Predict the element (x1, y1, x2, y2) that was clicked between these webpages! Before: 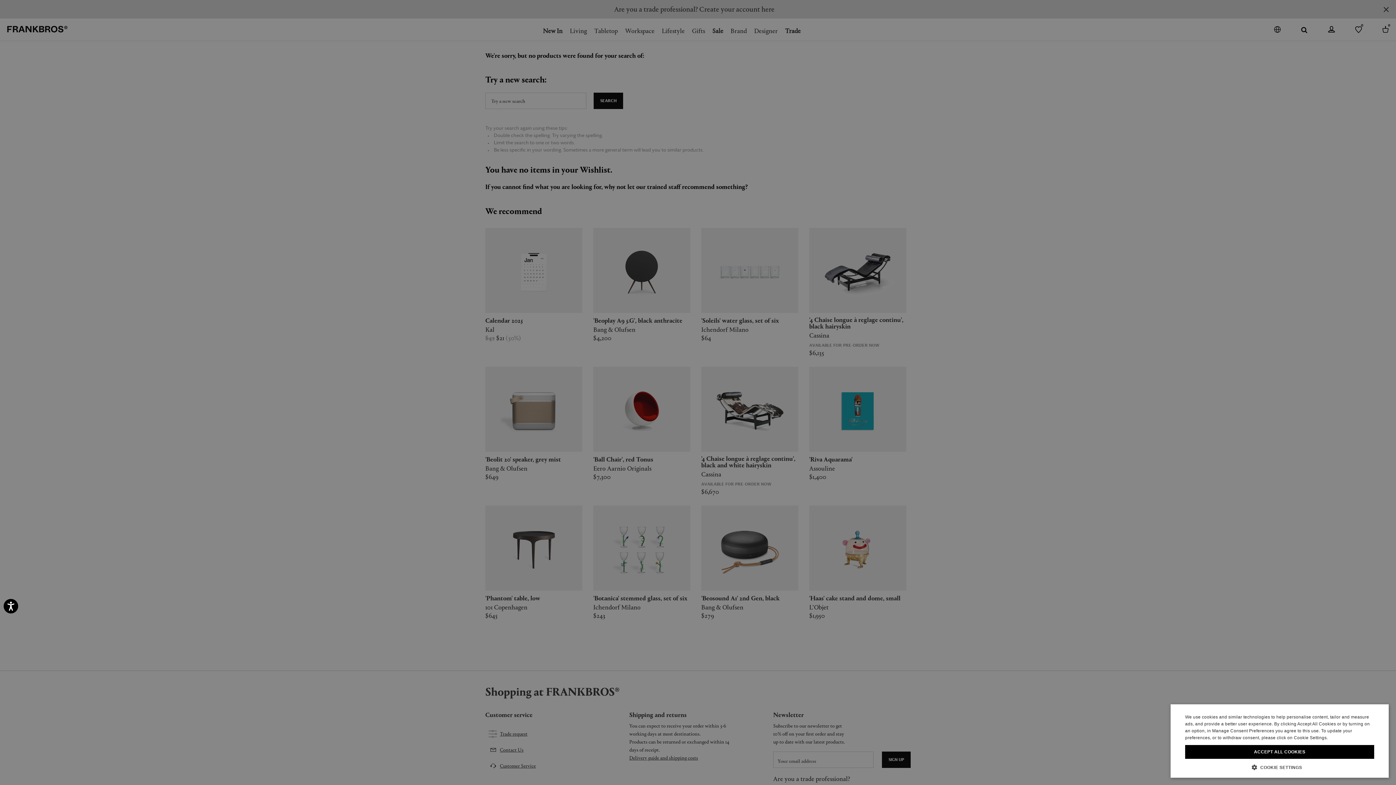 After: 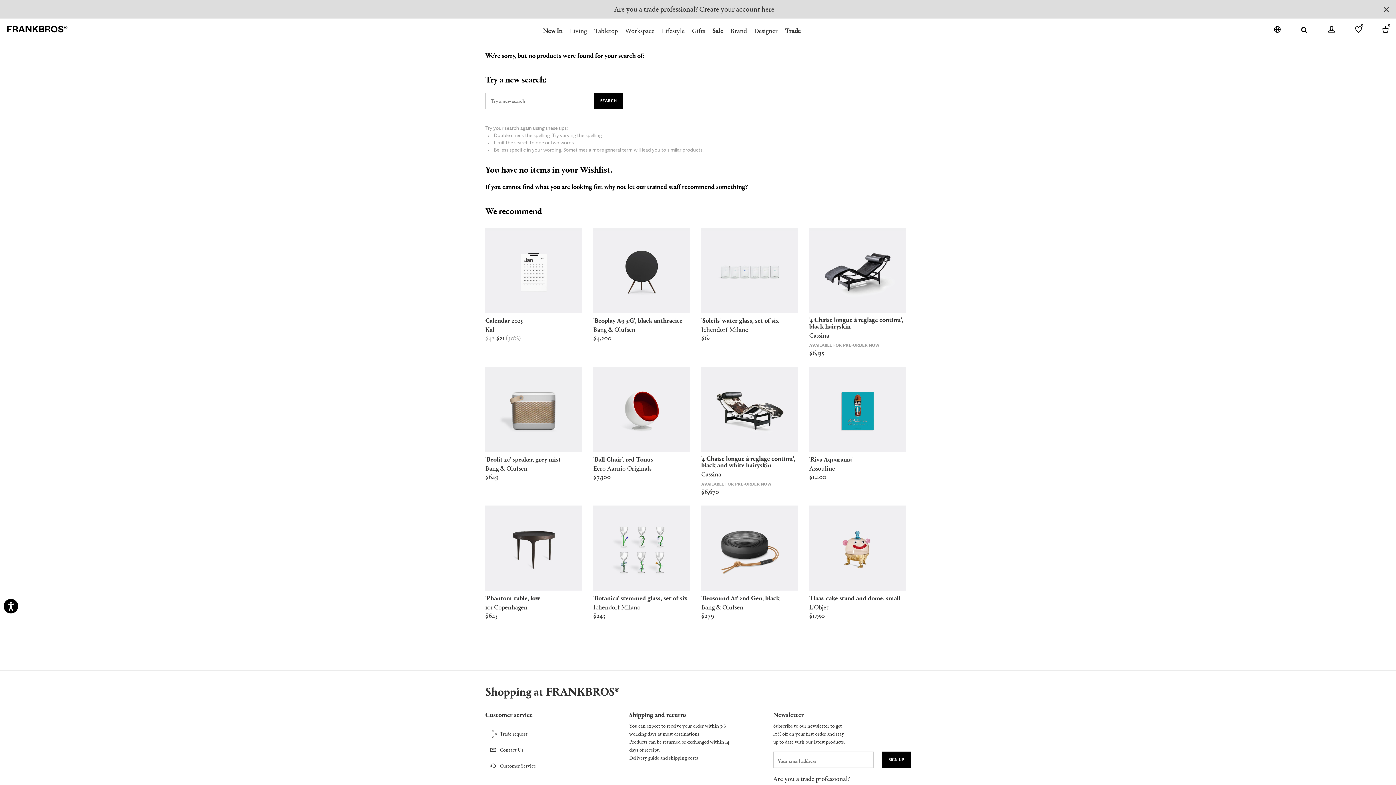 Action: bbox: (1185, 745, 1374, 759) label: ACCEPT ALL COOKIES